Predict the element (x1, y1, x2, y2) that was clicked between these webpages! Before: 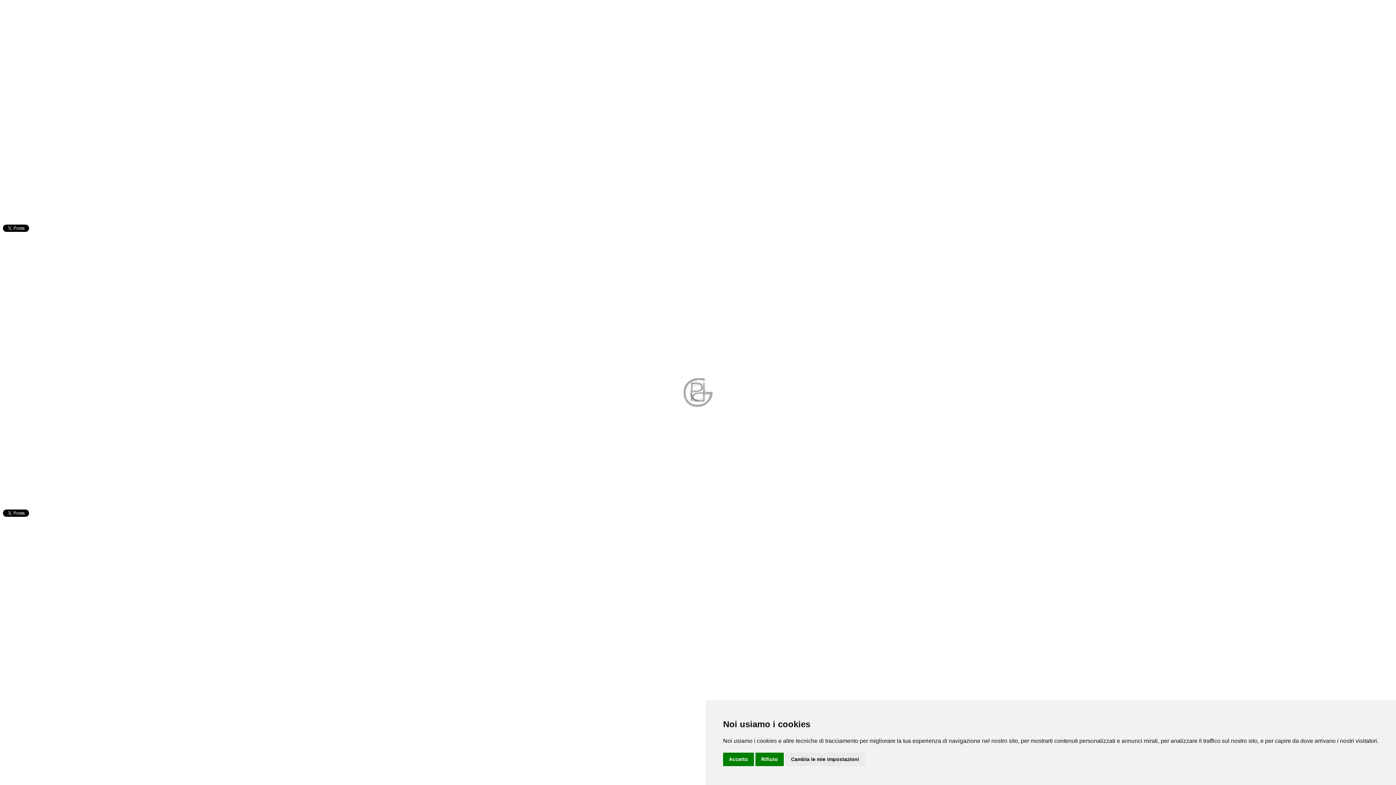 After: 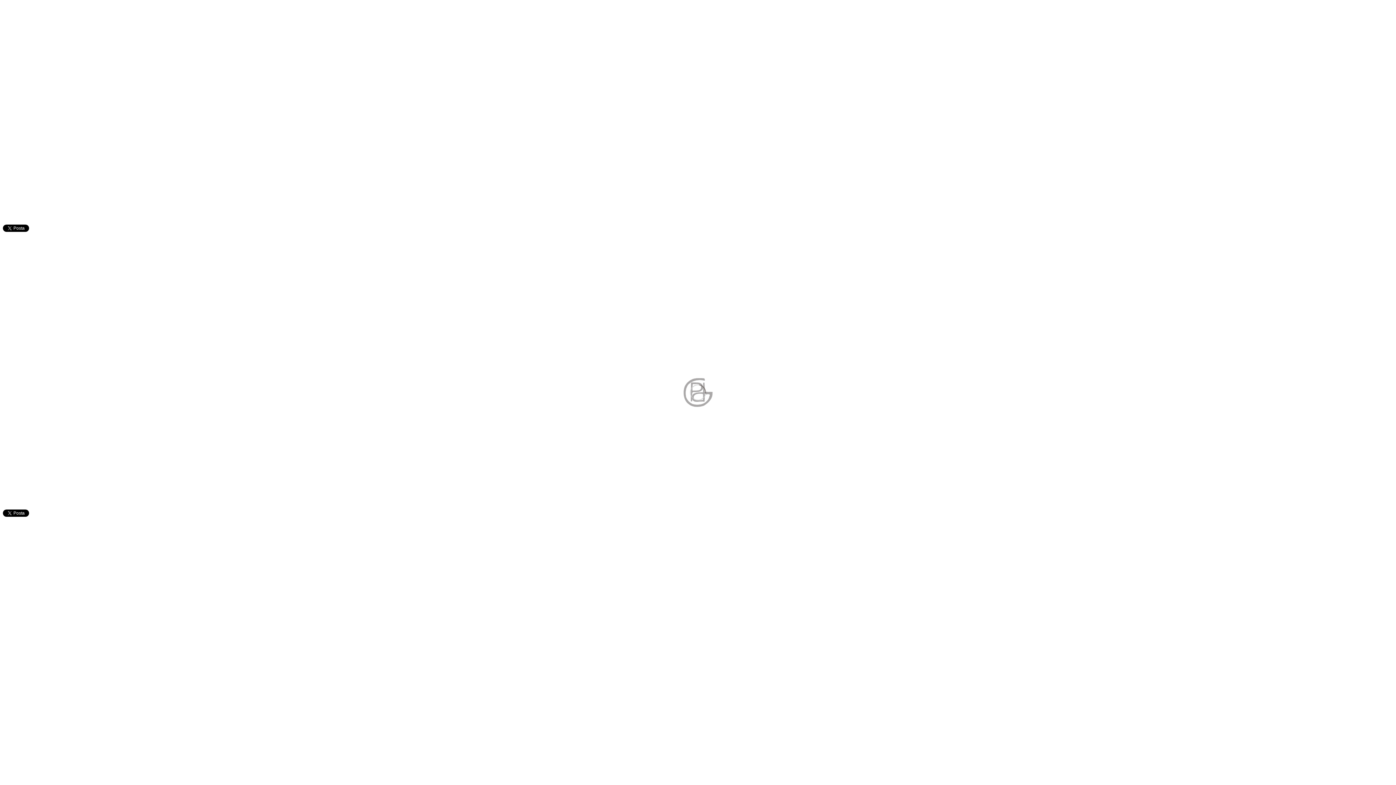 Action: bbox: (723, 753, 754, 766) label: Accetto